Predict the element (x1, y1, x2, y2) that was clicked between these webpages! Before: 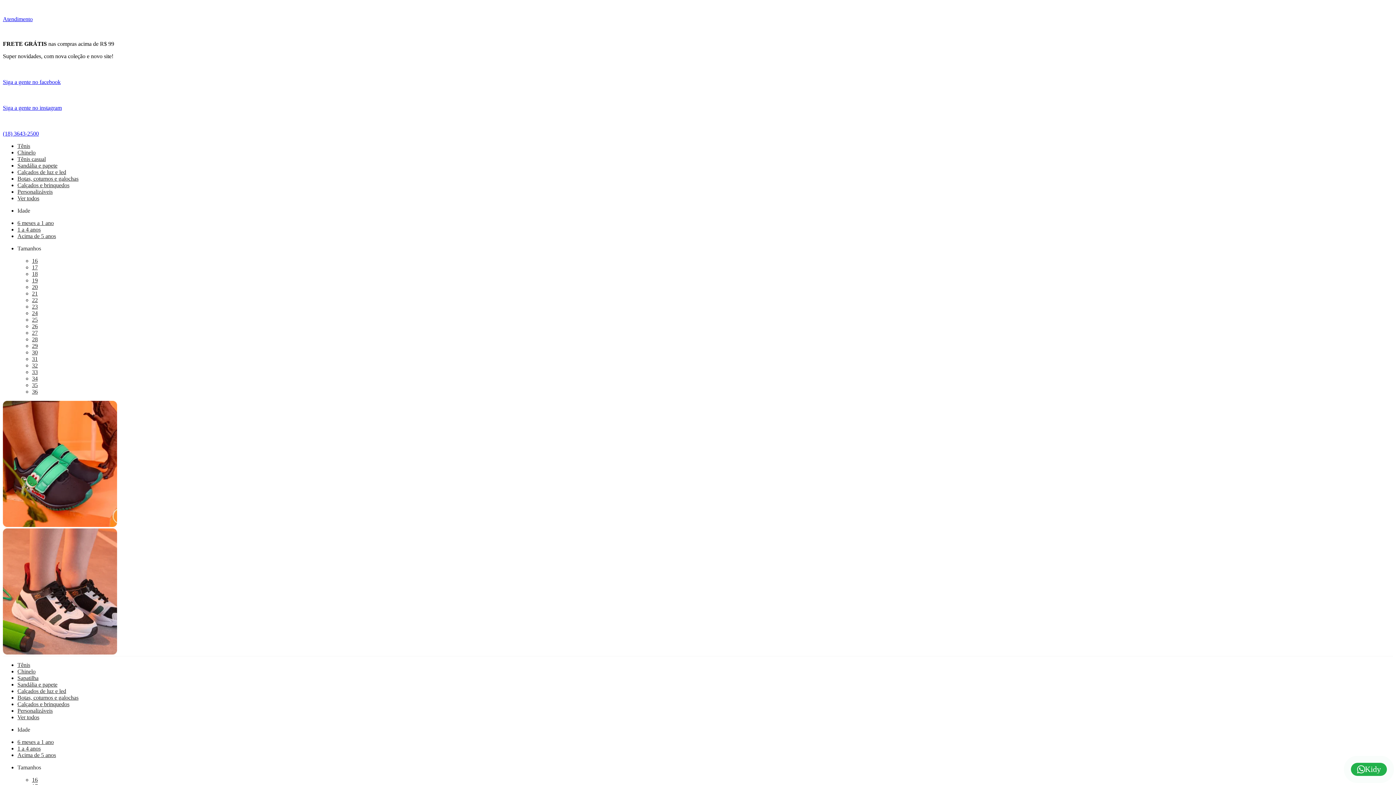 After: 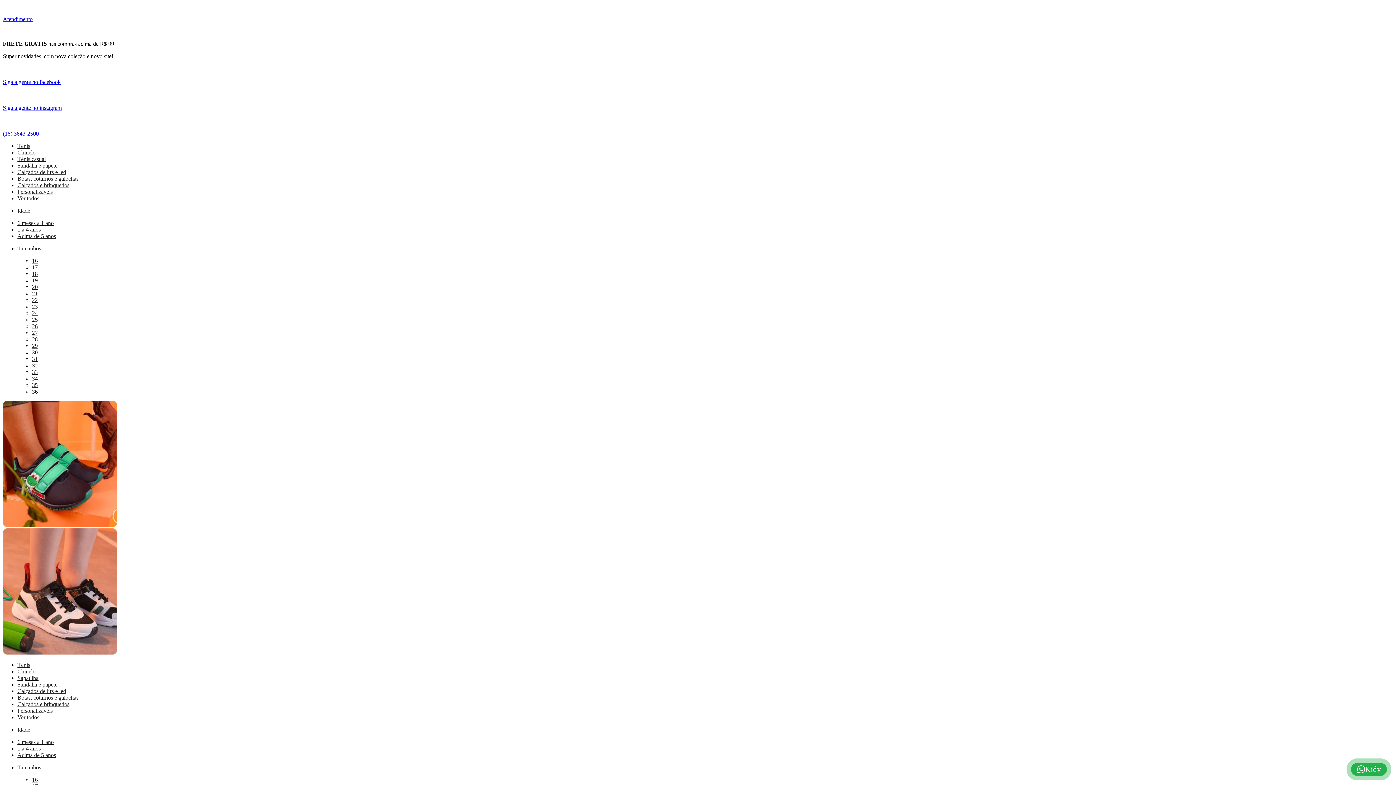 Action: label: Chinelo bbox: (17, 668, 35, 674)